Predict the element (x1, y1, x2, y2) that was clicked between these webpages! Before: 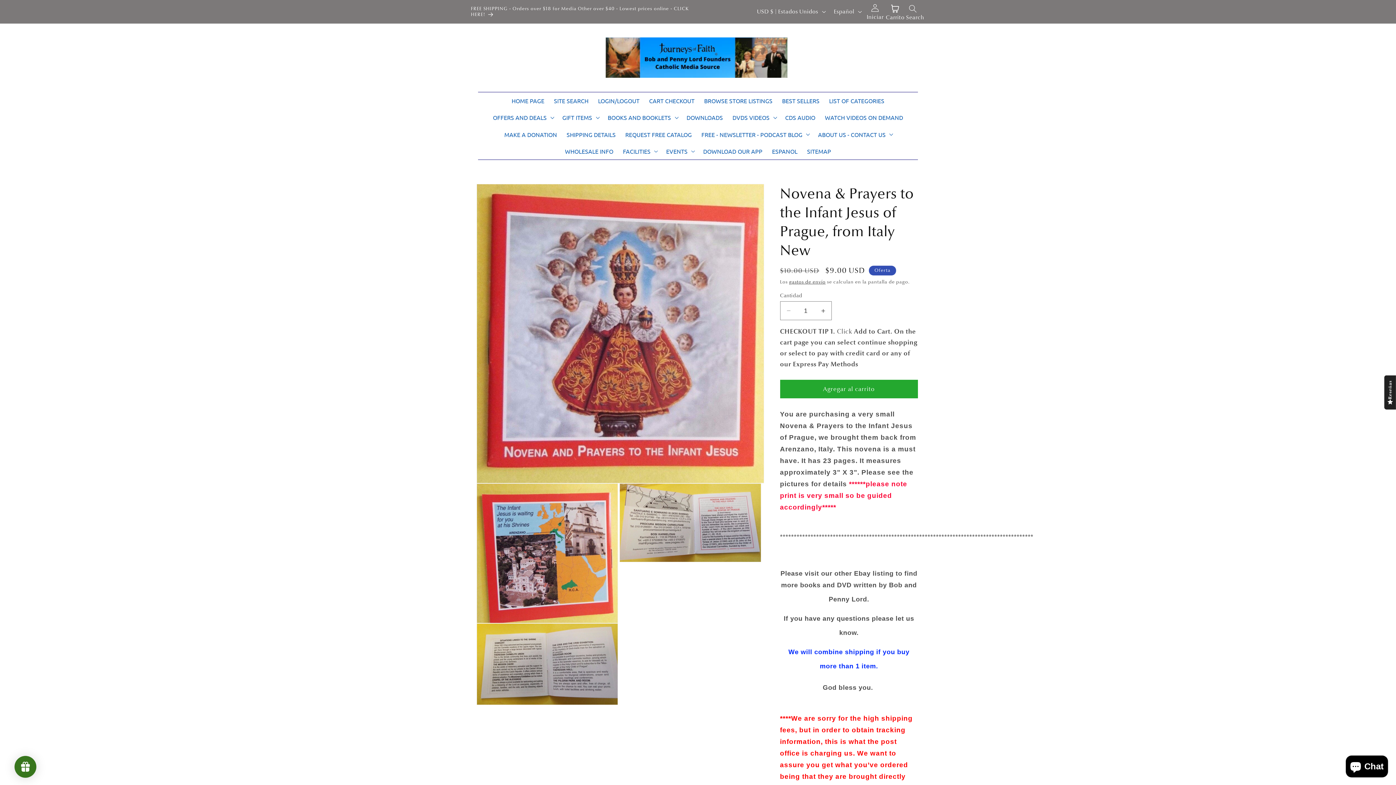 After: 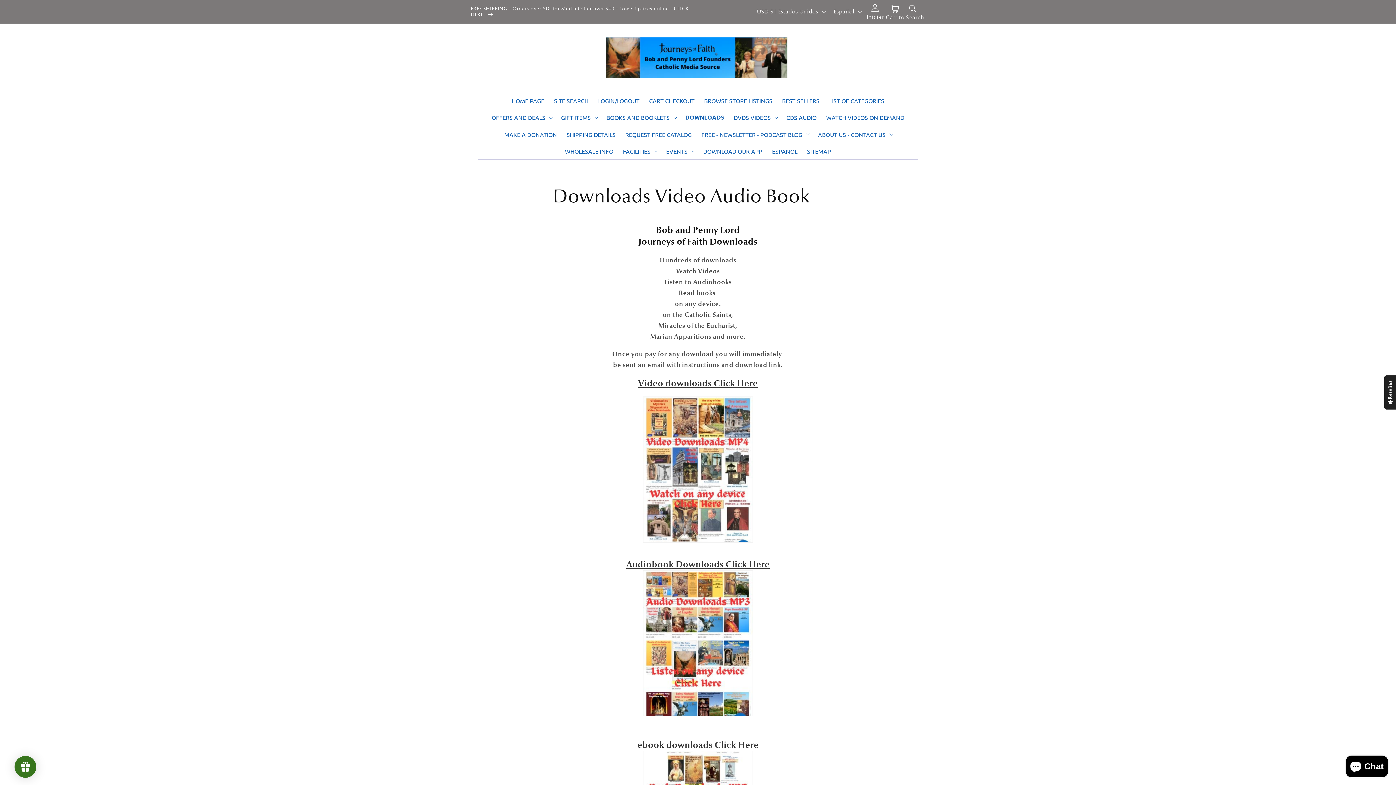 Action: label: DOWNLOADS bbox: (681, 109, 727, 125)